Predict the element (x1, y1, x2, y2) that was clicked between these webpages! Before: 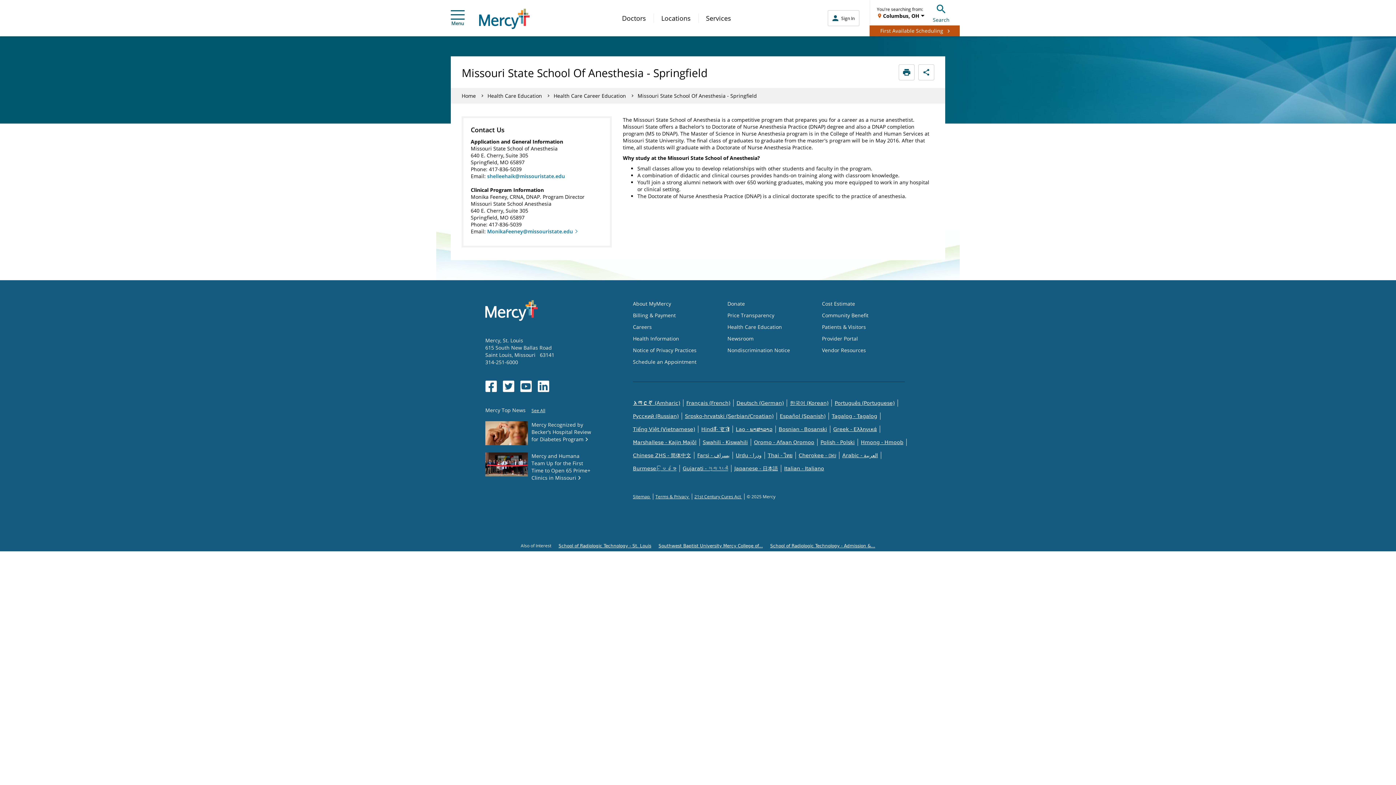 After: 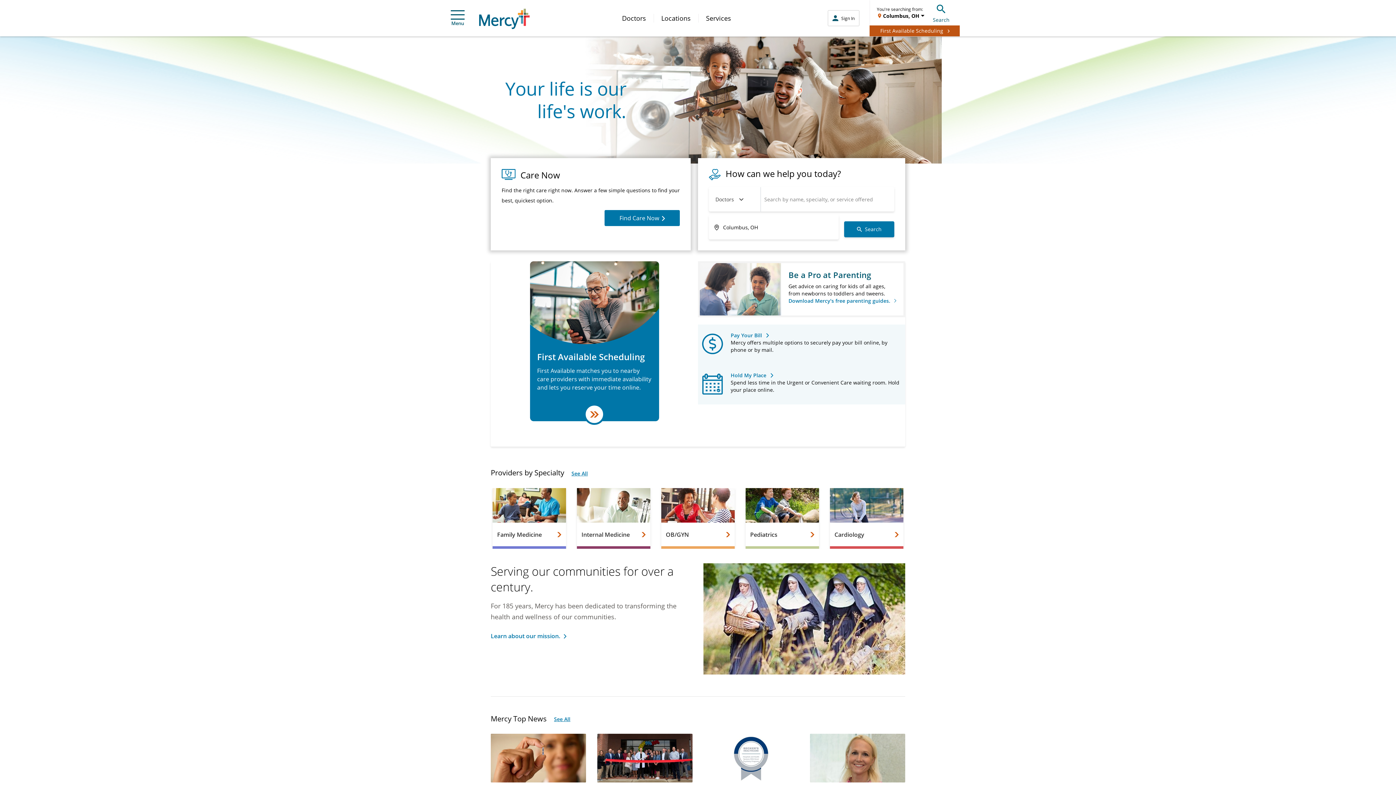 Action: bbox: (485, 300, 537, 321)